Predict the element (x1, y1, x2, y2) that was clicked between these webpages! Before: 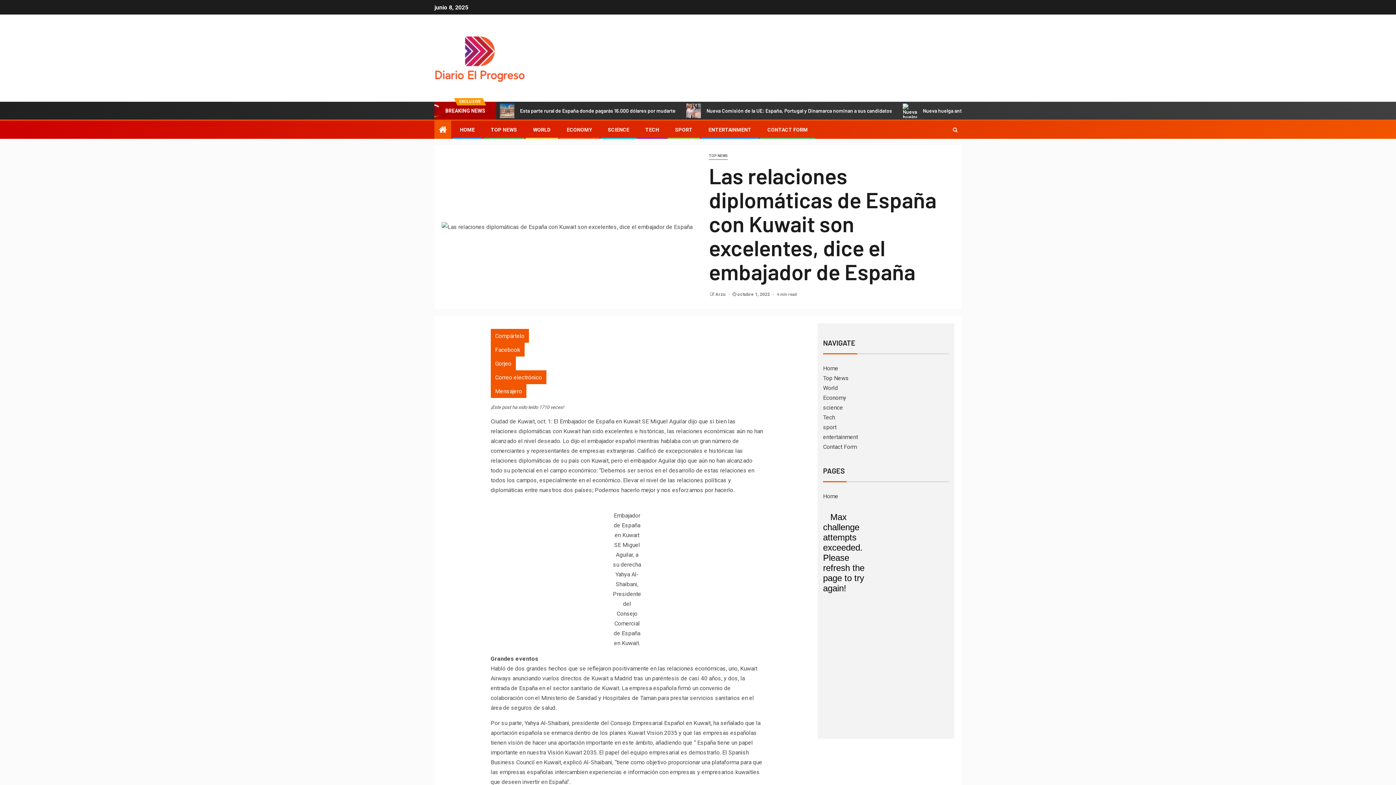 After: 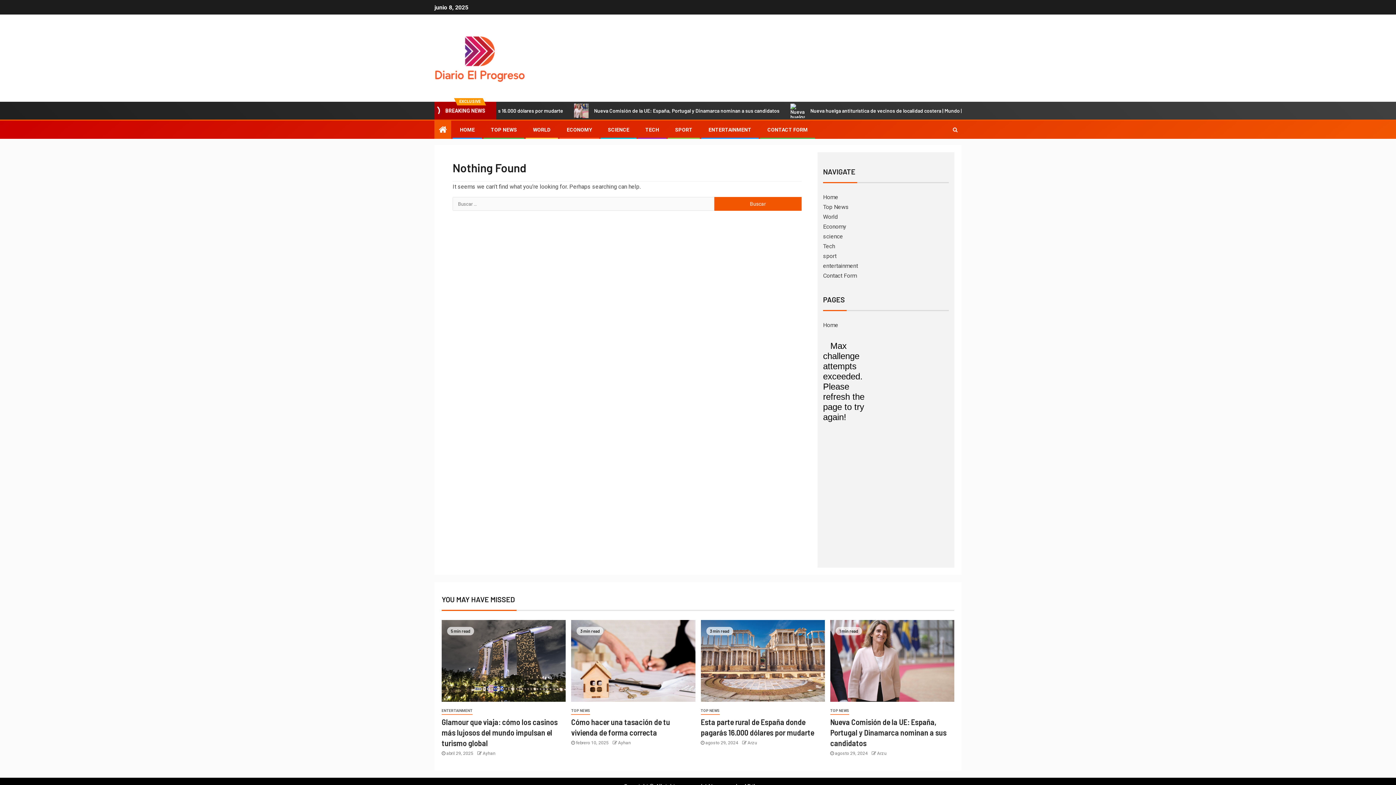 Action: label: Economy bbox: (823, 394, 846, 401)